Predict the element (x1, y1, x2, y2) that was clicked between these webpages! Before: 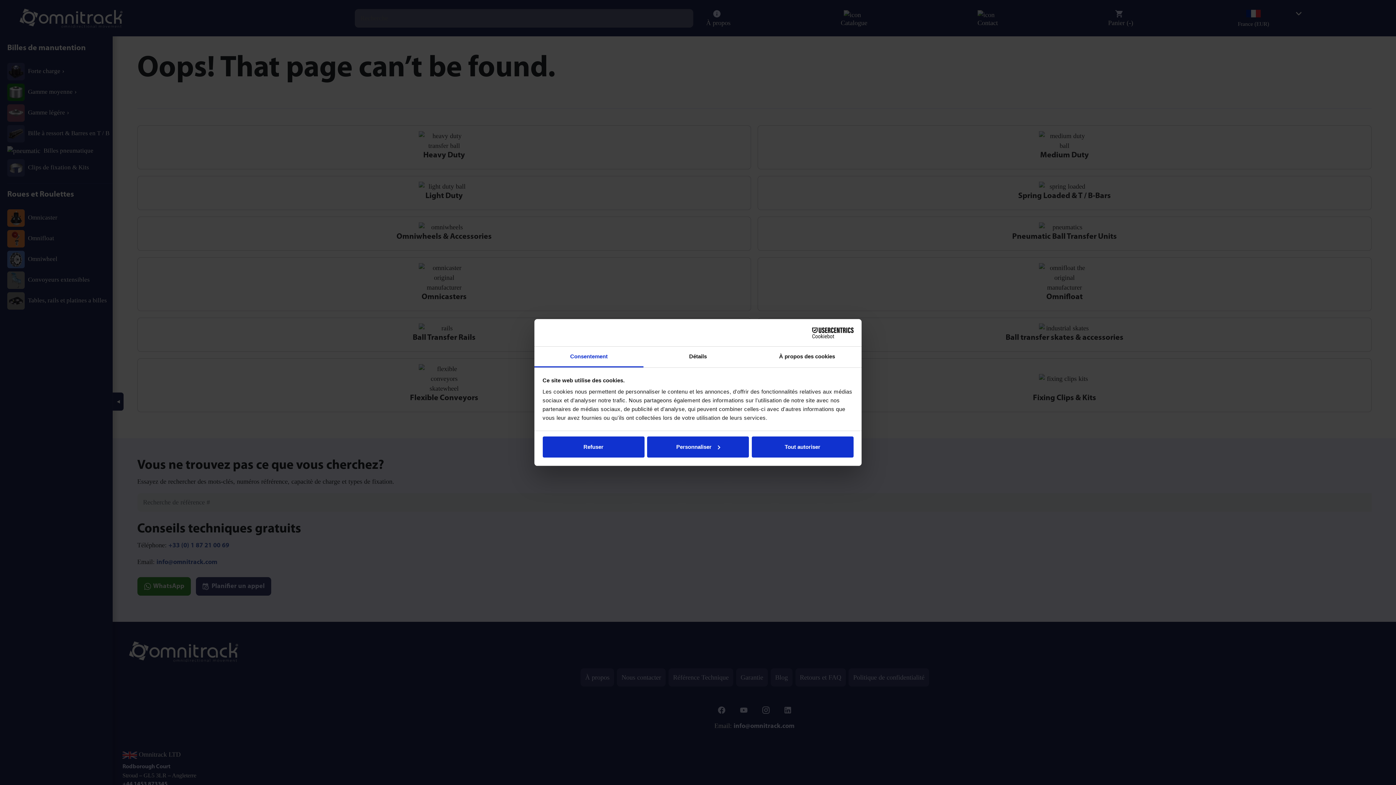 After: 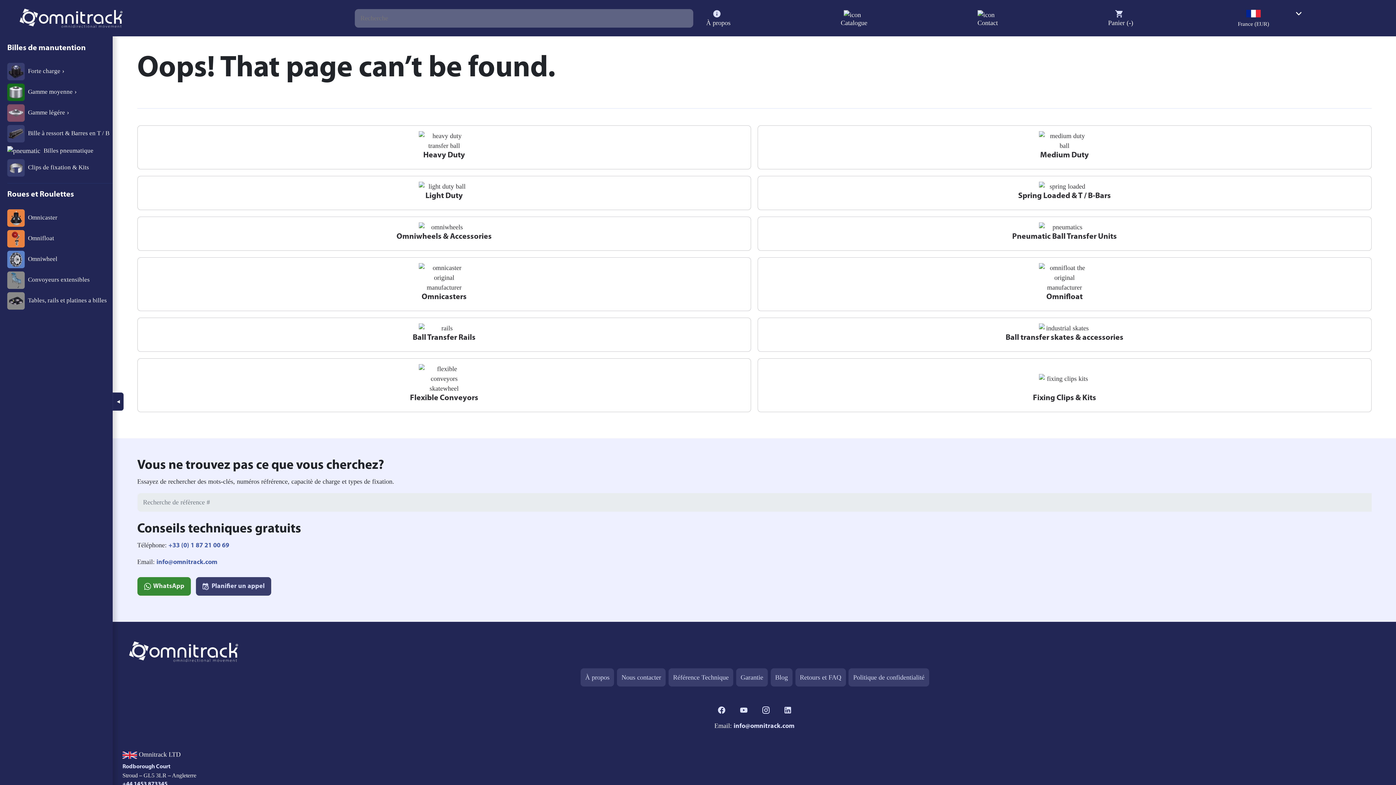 Action: label: Refuser bbox: (542, 436, 644, 457)